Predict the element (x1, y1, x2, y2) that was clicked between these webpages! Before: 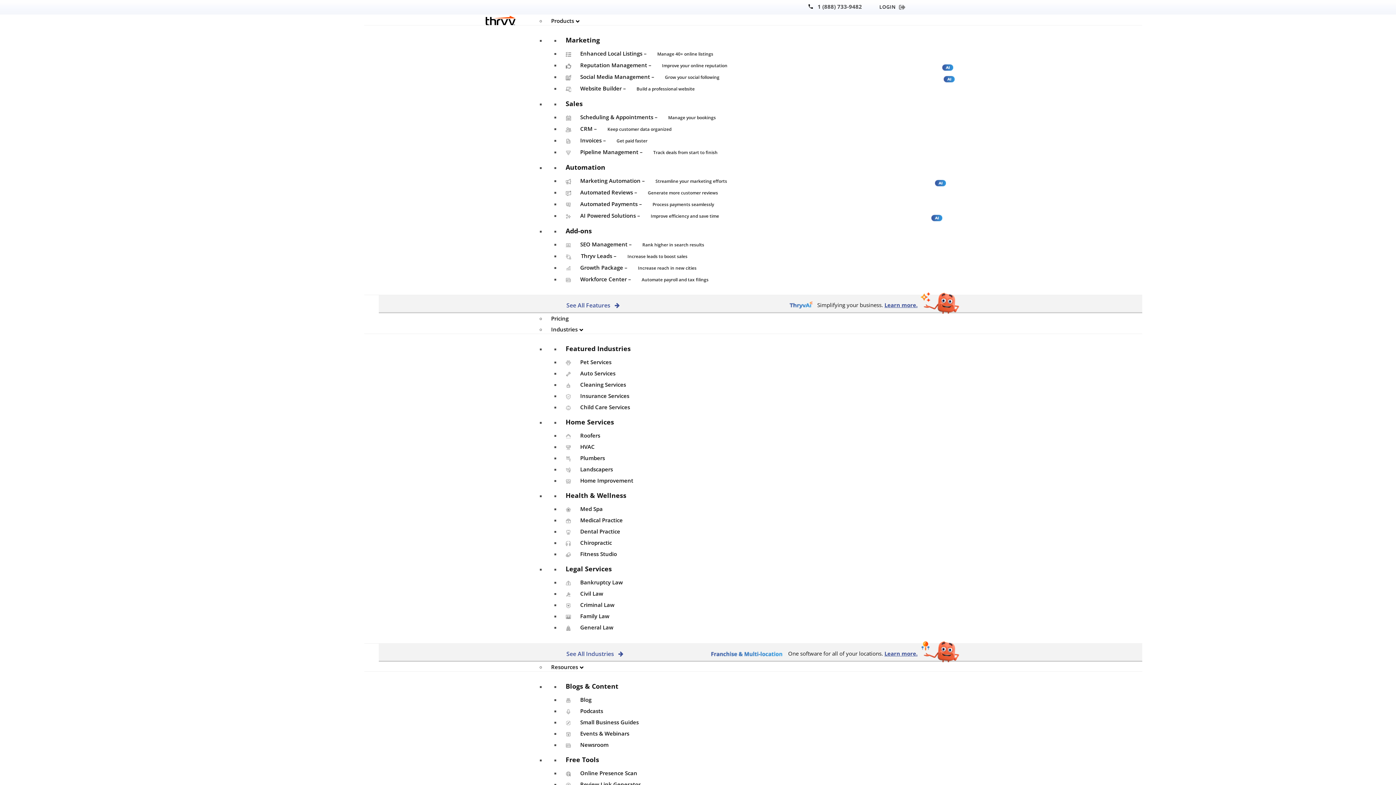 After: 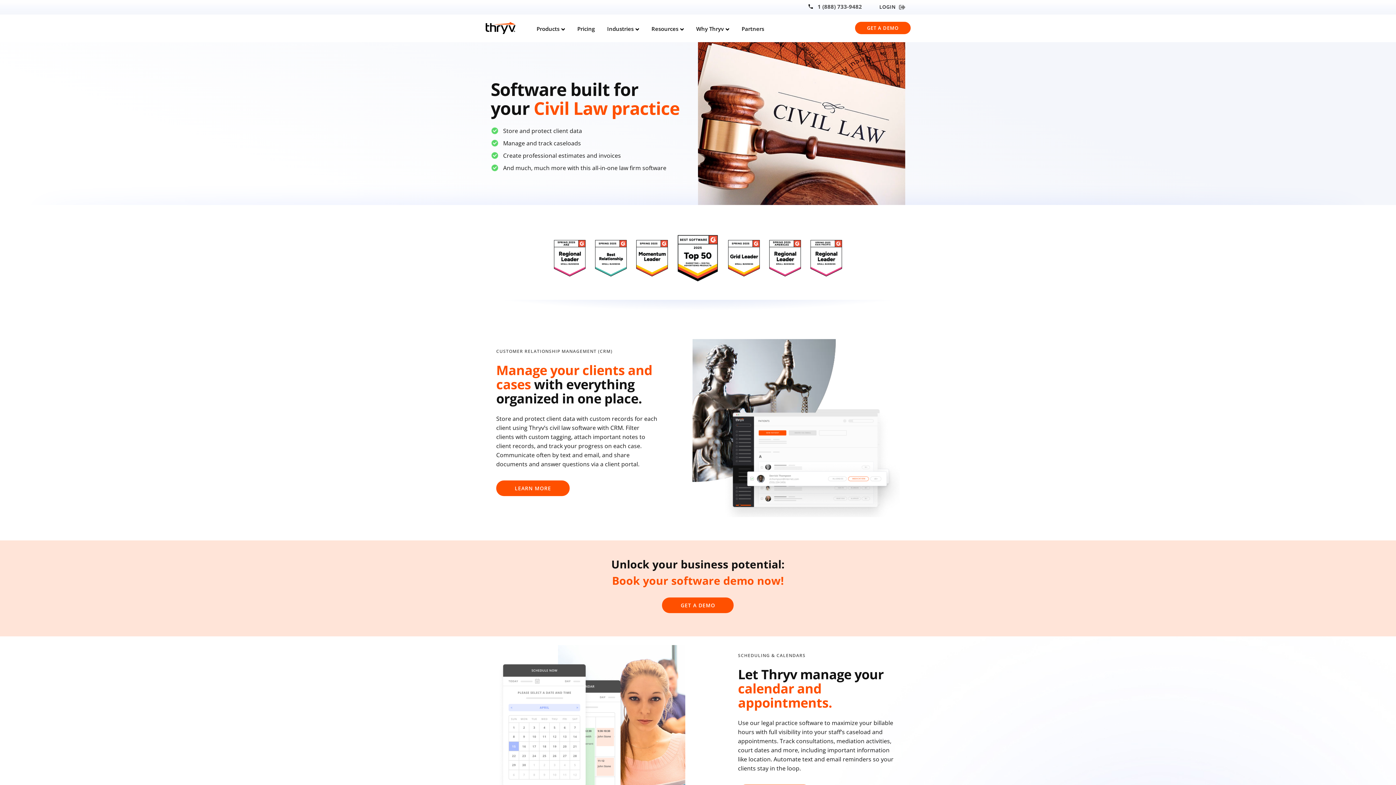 Action: bbox: (560, 586, 608, 599) label: Civil Law